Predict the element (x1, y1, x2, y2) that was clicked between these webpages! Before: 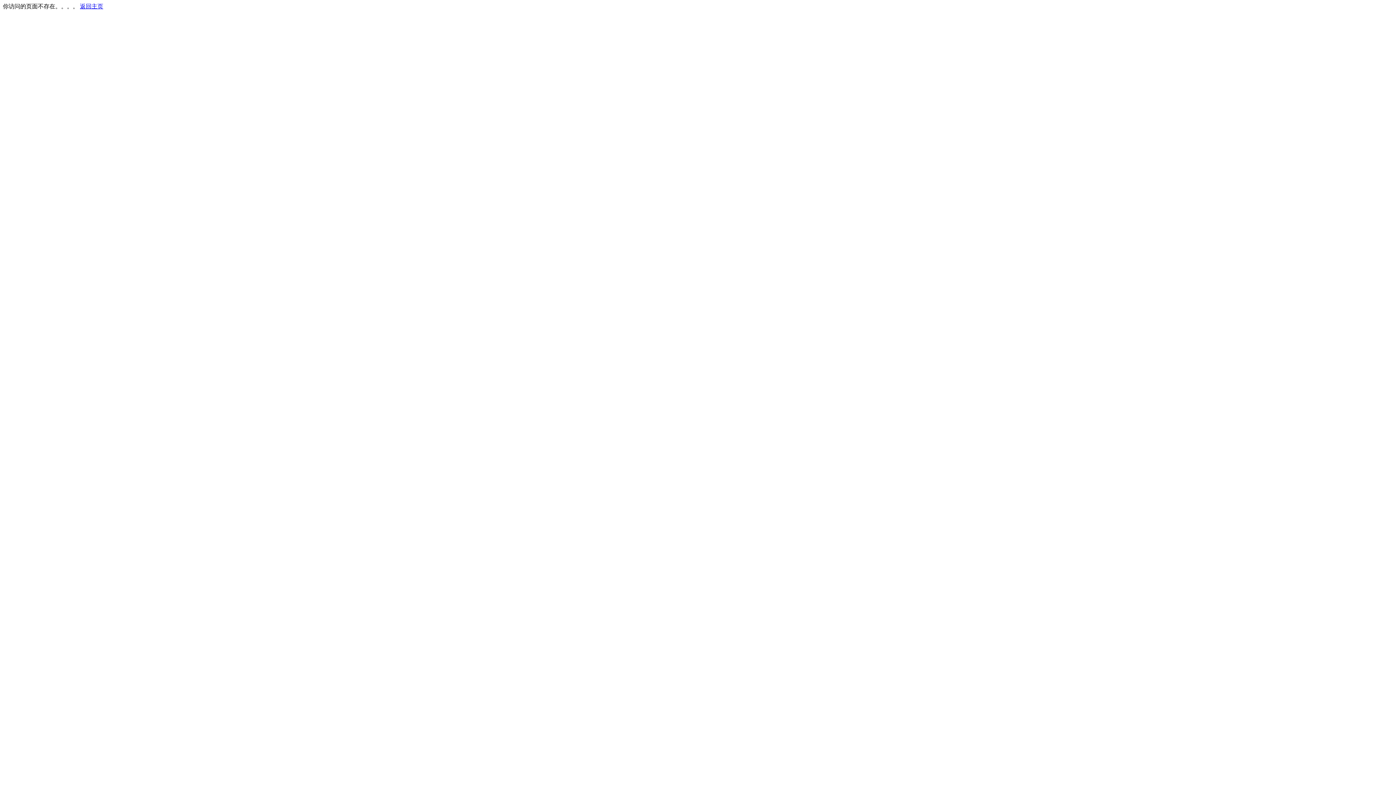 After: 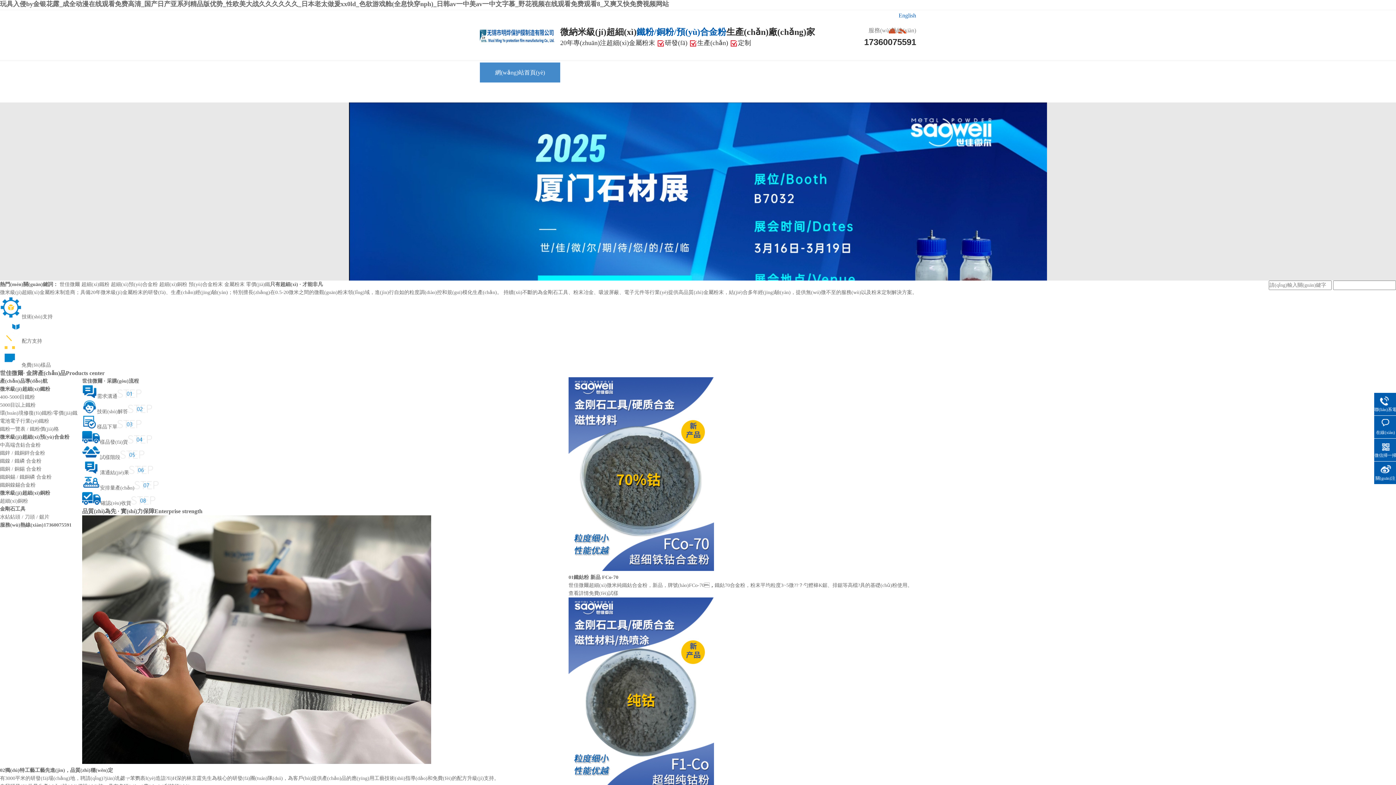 Action: bbox: (80, 3, 103, 9) label: 返回主页